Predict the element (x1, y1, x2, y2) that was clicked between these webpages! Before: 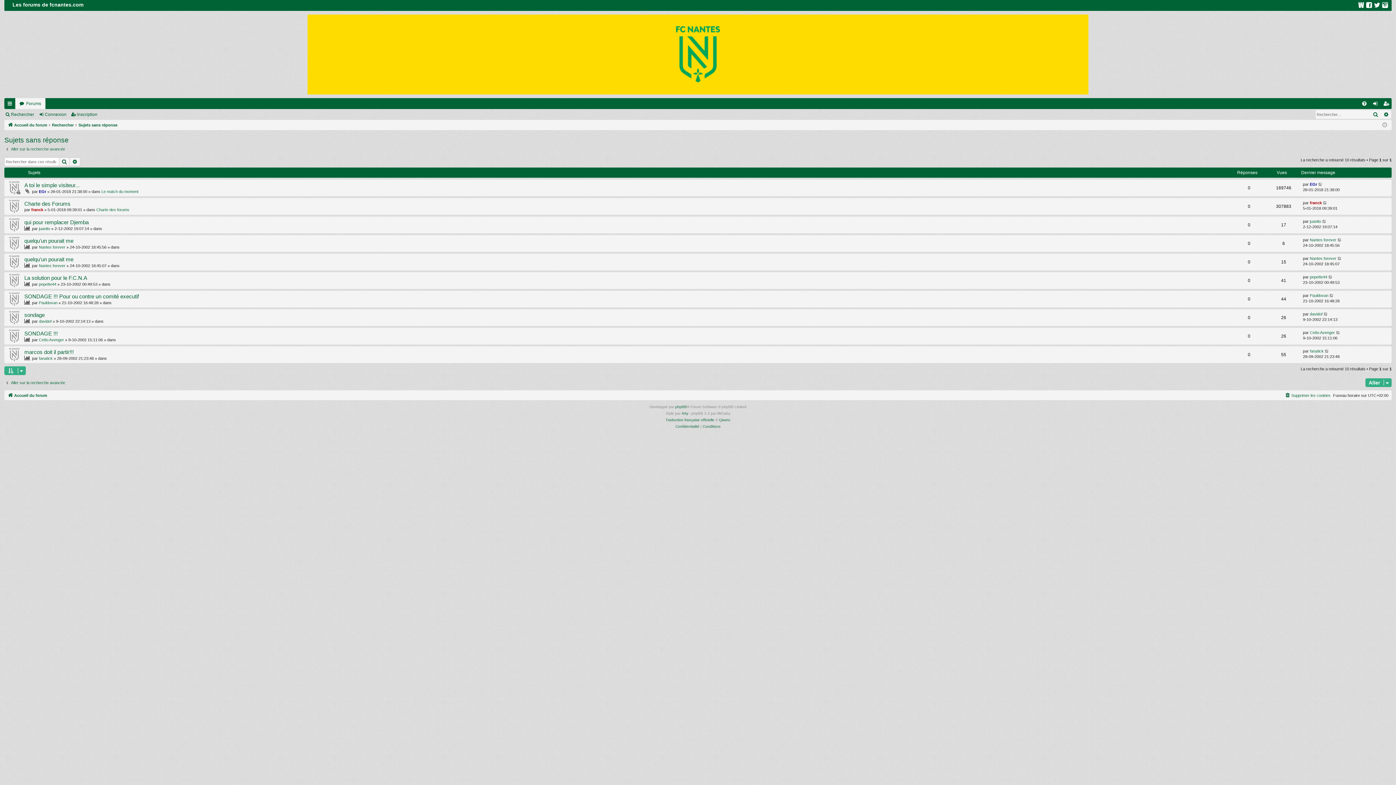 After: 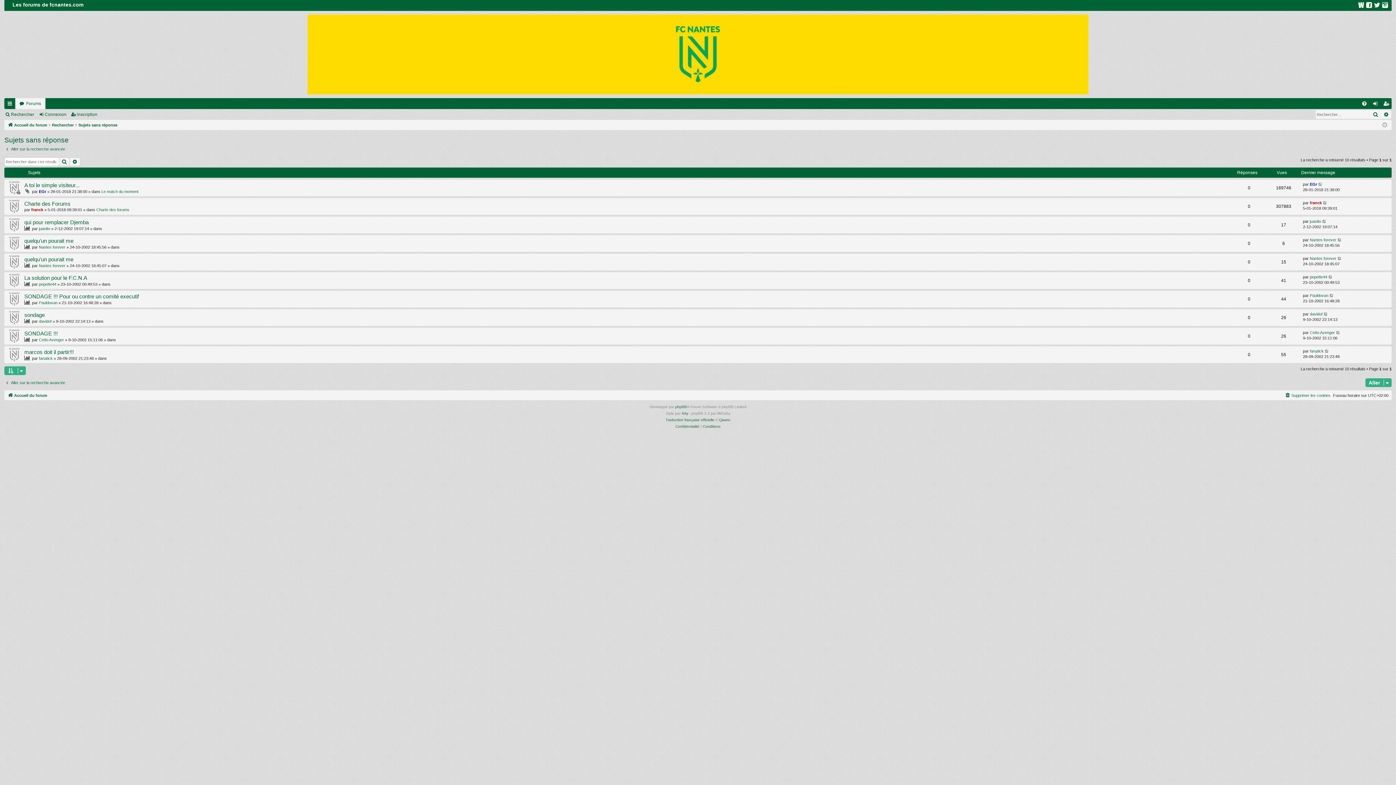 Action: bbox: (1358, 2, 1364, 9)